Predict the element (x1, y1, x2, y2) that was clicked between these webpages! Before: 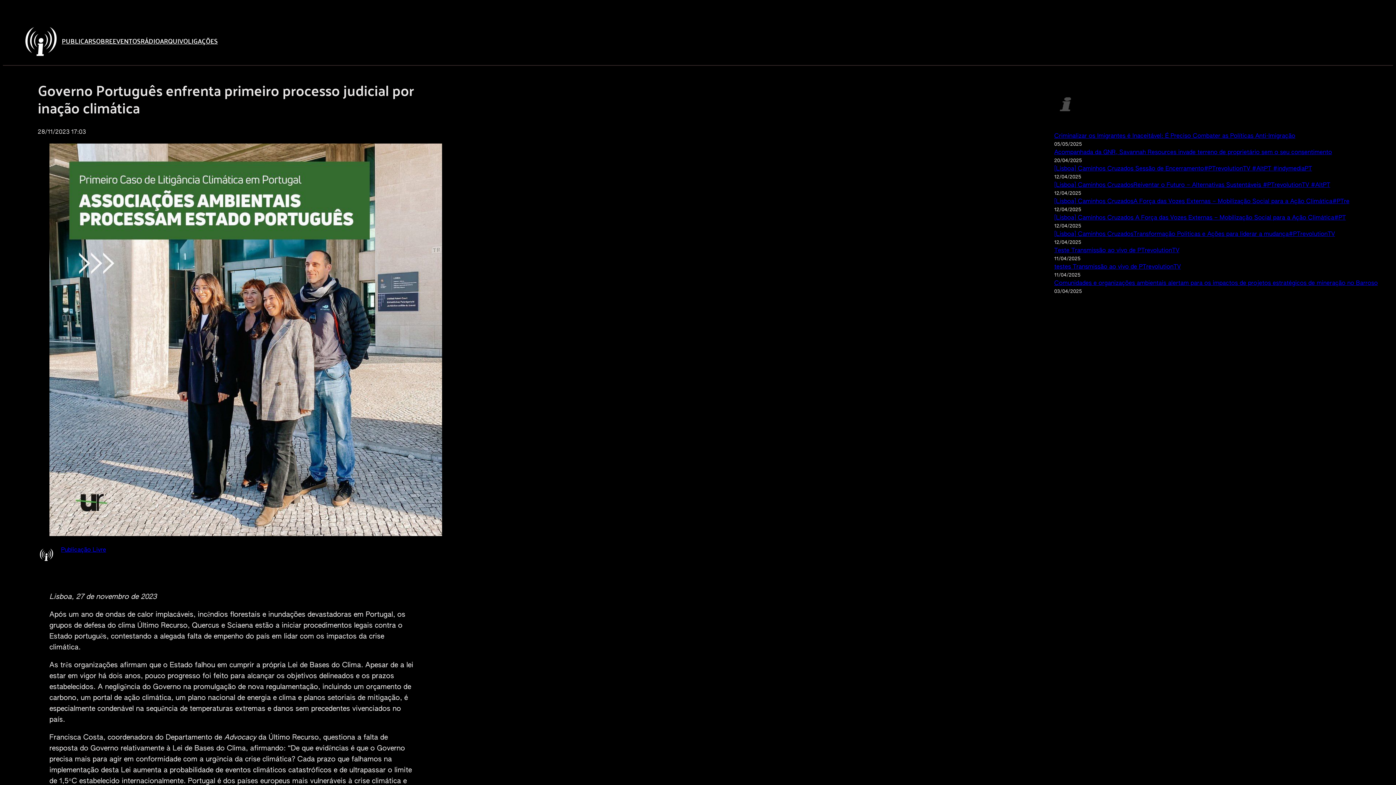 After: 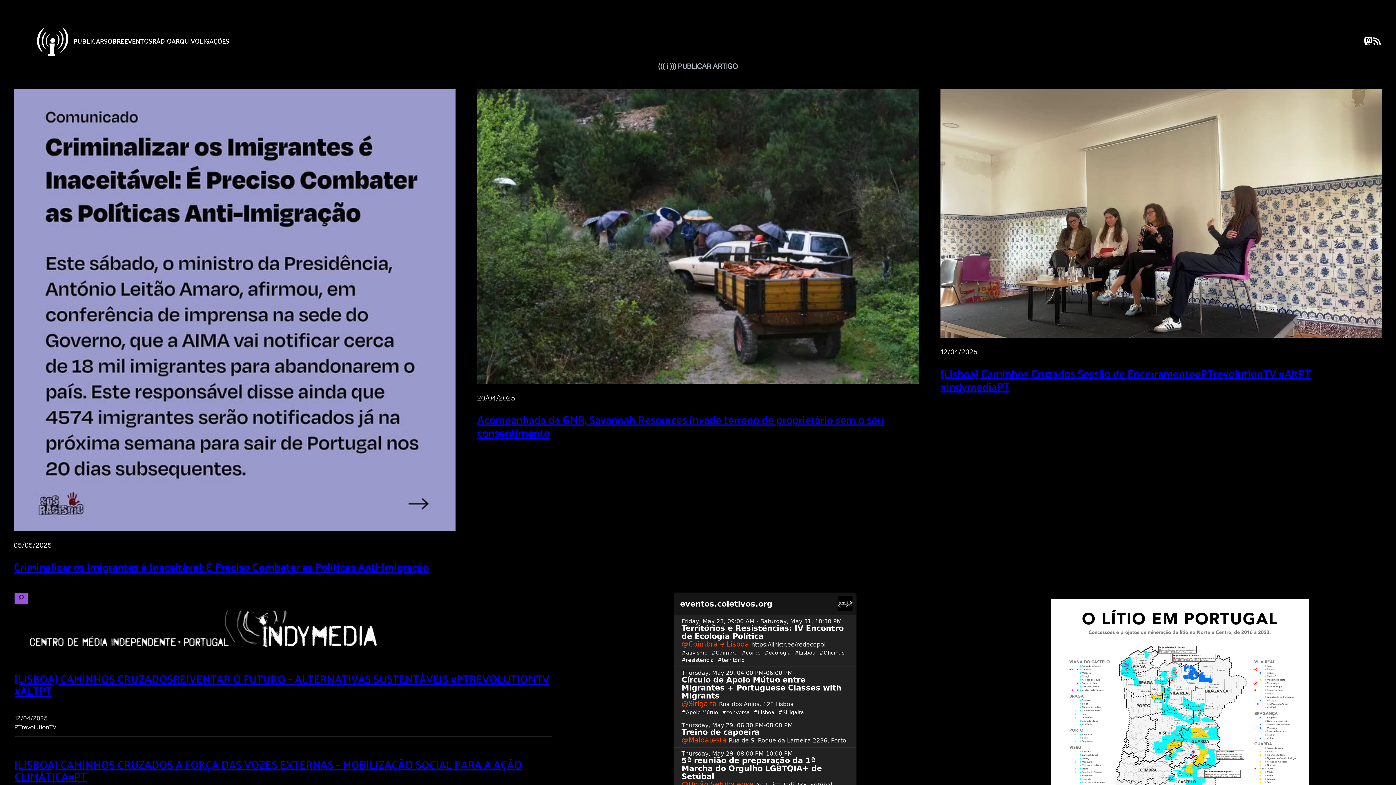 Action: bbox: (20, 20, 61, 61)